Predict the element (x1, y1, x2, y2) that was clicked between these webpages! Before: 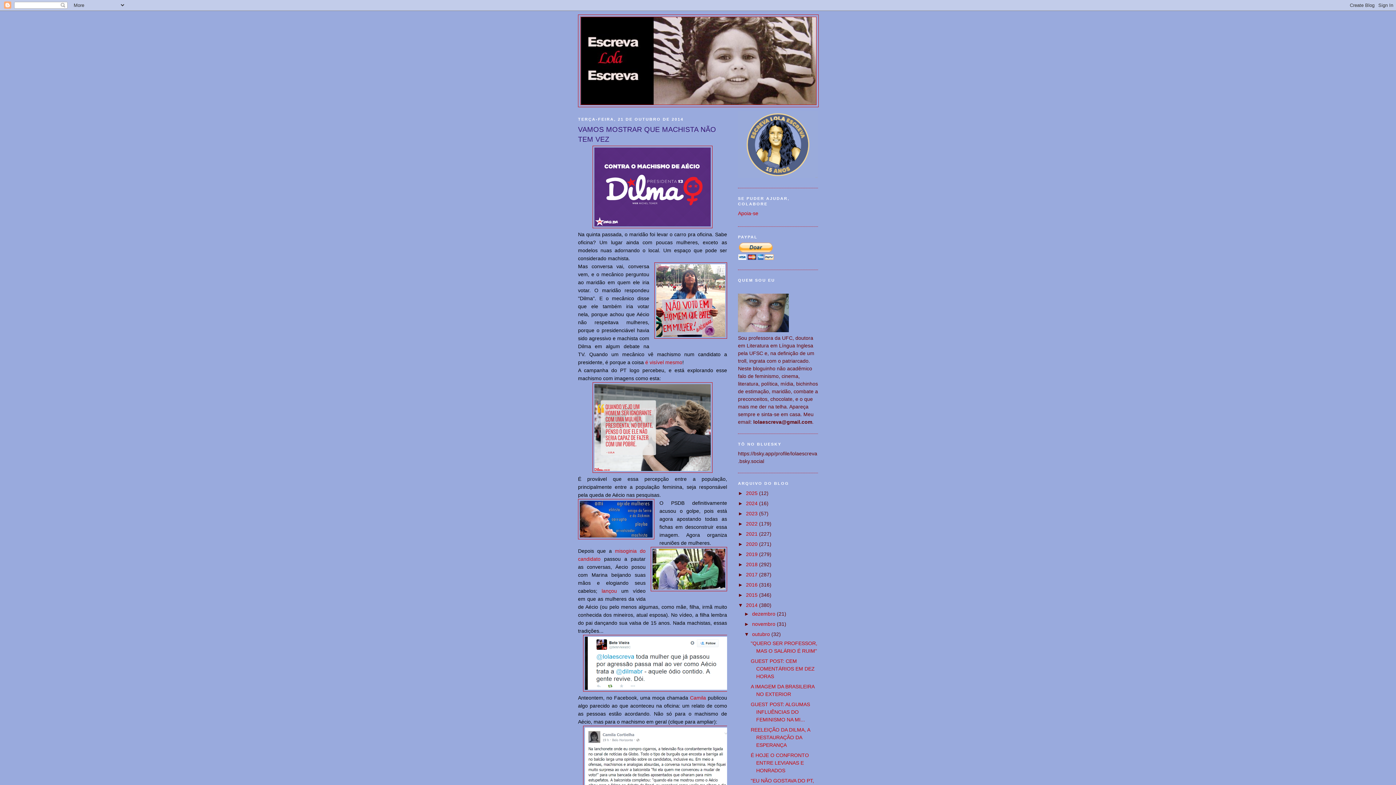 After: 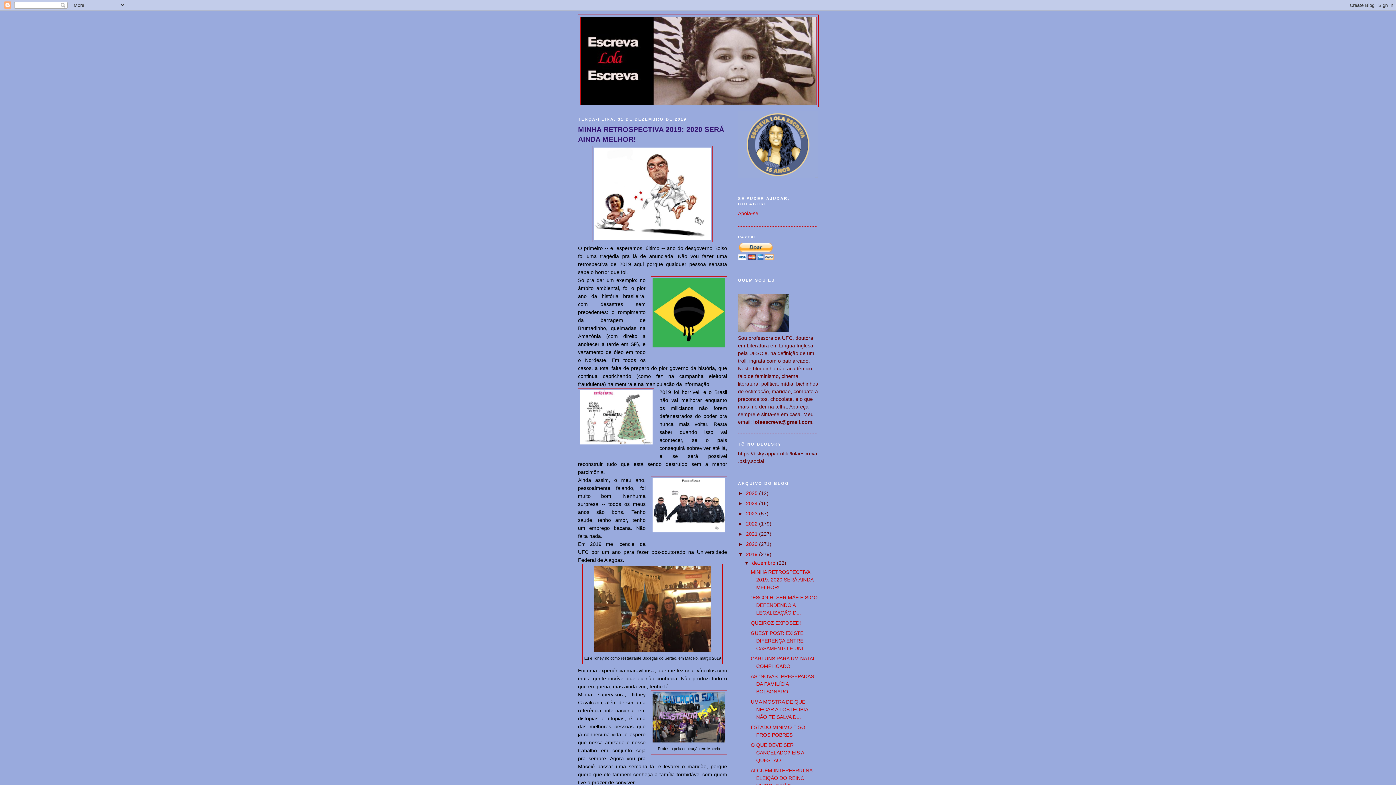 Action: bbox: (746, 551, 759, 557) label: 2019 